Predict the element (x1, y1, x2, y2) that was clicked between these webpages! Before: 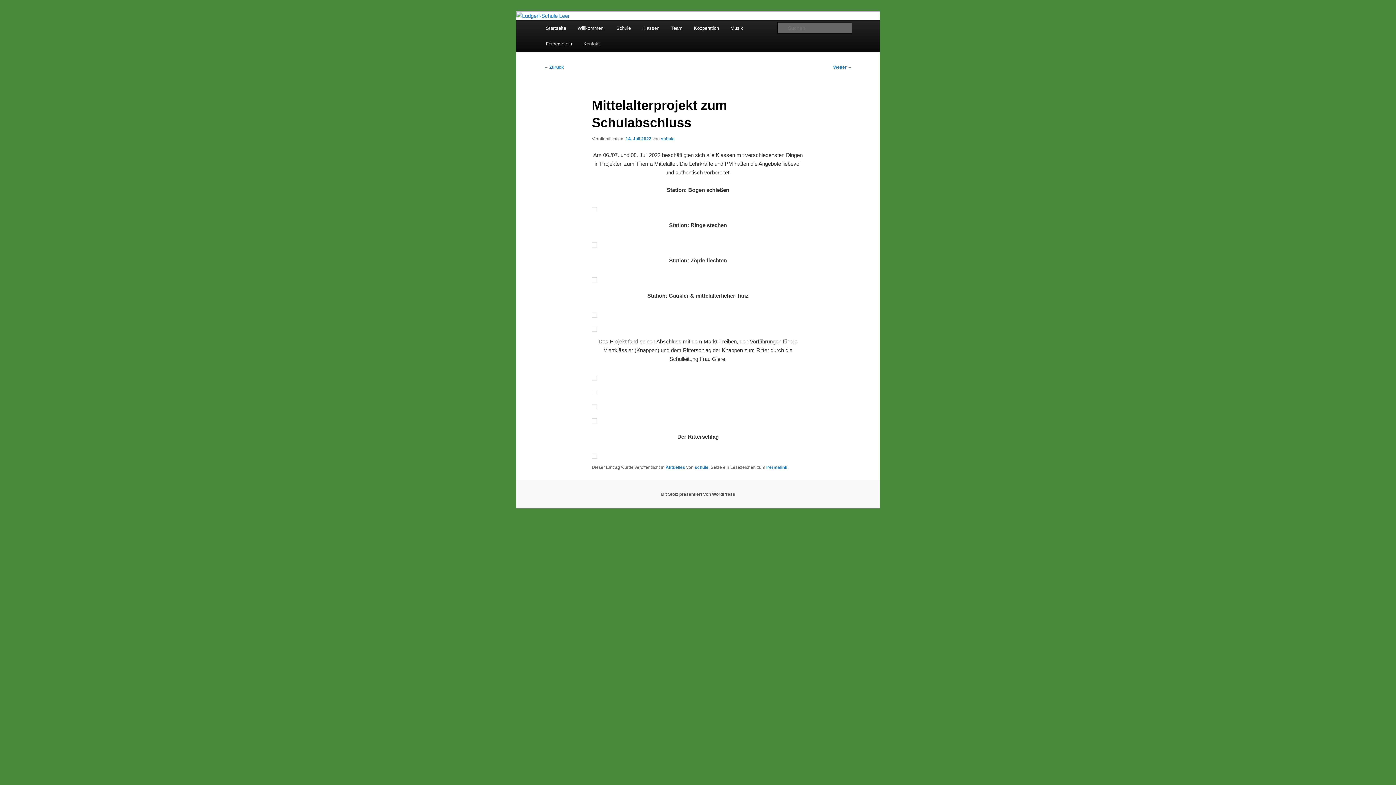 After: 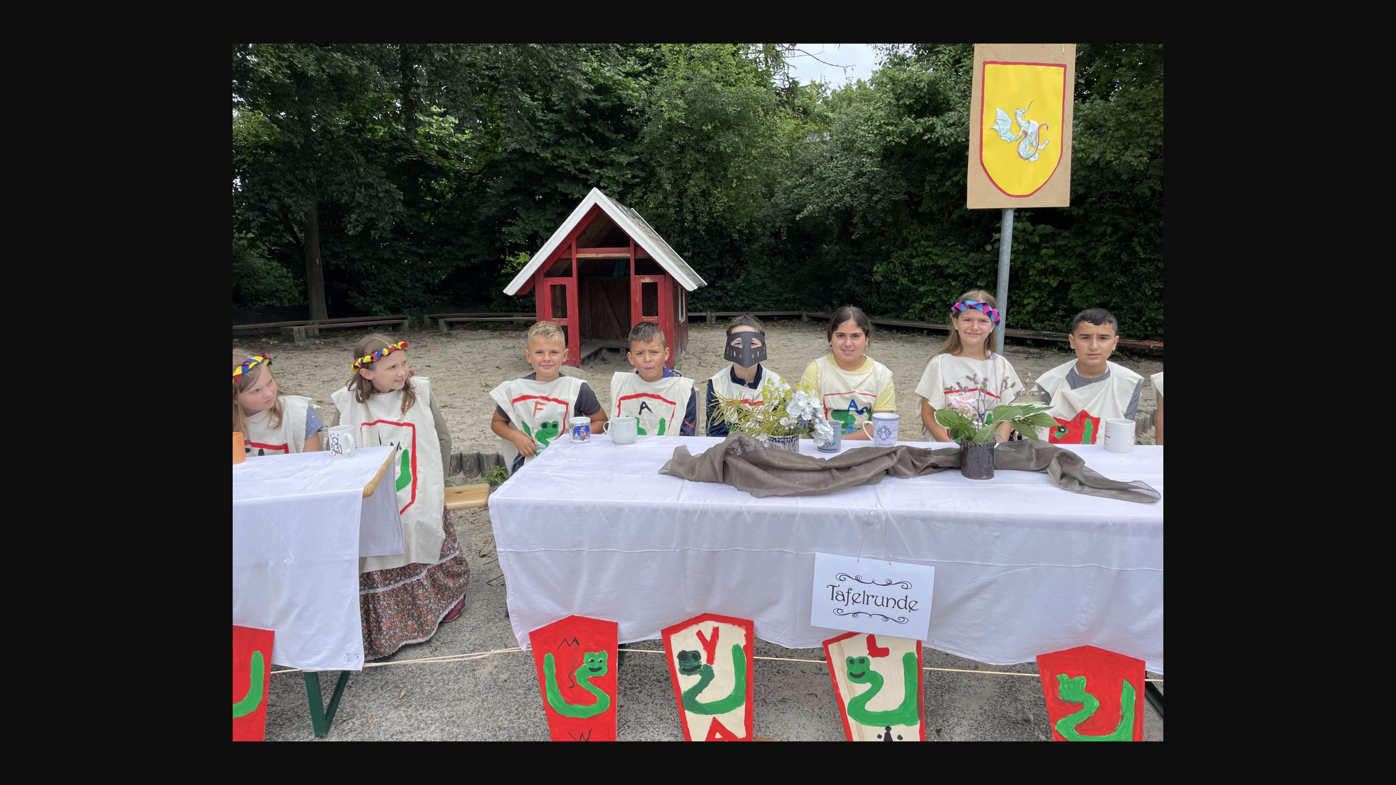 Action: bbox: (591, 415, 597, 423)